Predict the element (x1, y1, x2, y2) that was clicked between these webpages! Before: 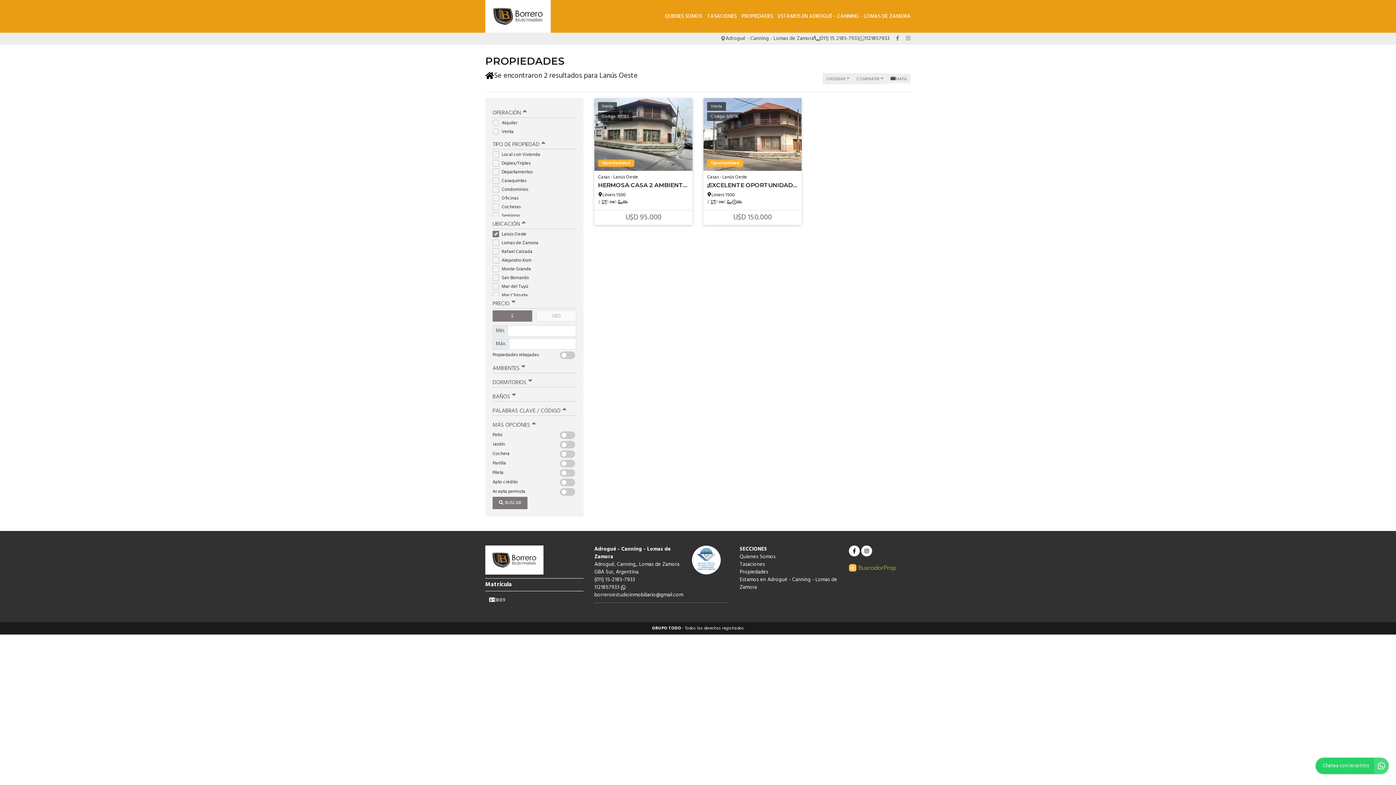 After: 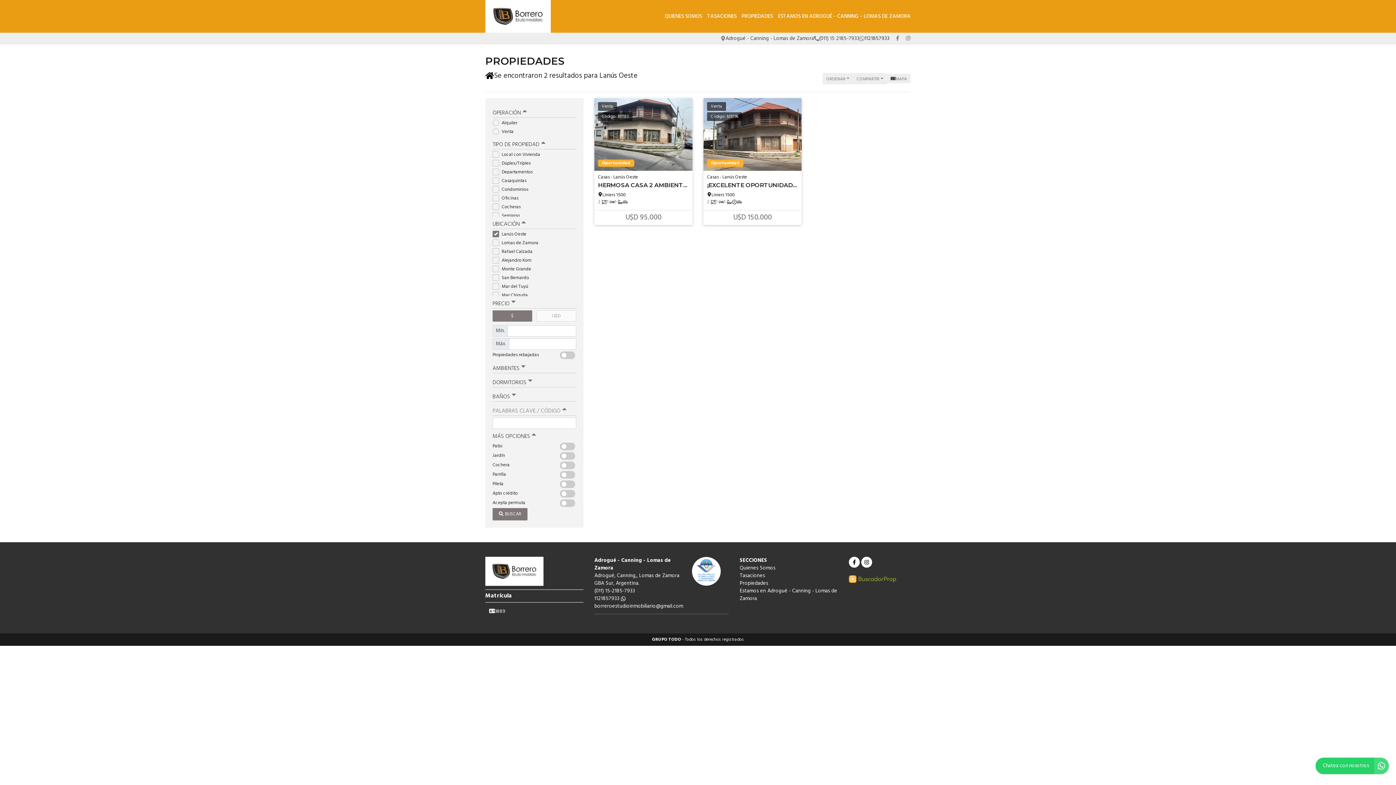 Action: bbox: (492, 403, 576, 416) label: PALABRAS CLAVE / CÓDIGO